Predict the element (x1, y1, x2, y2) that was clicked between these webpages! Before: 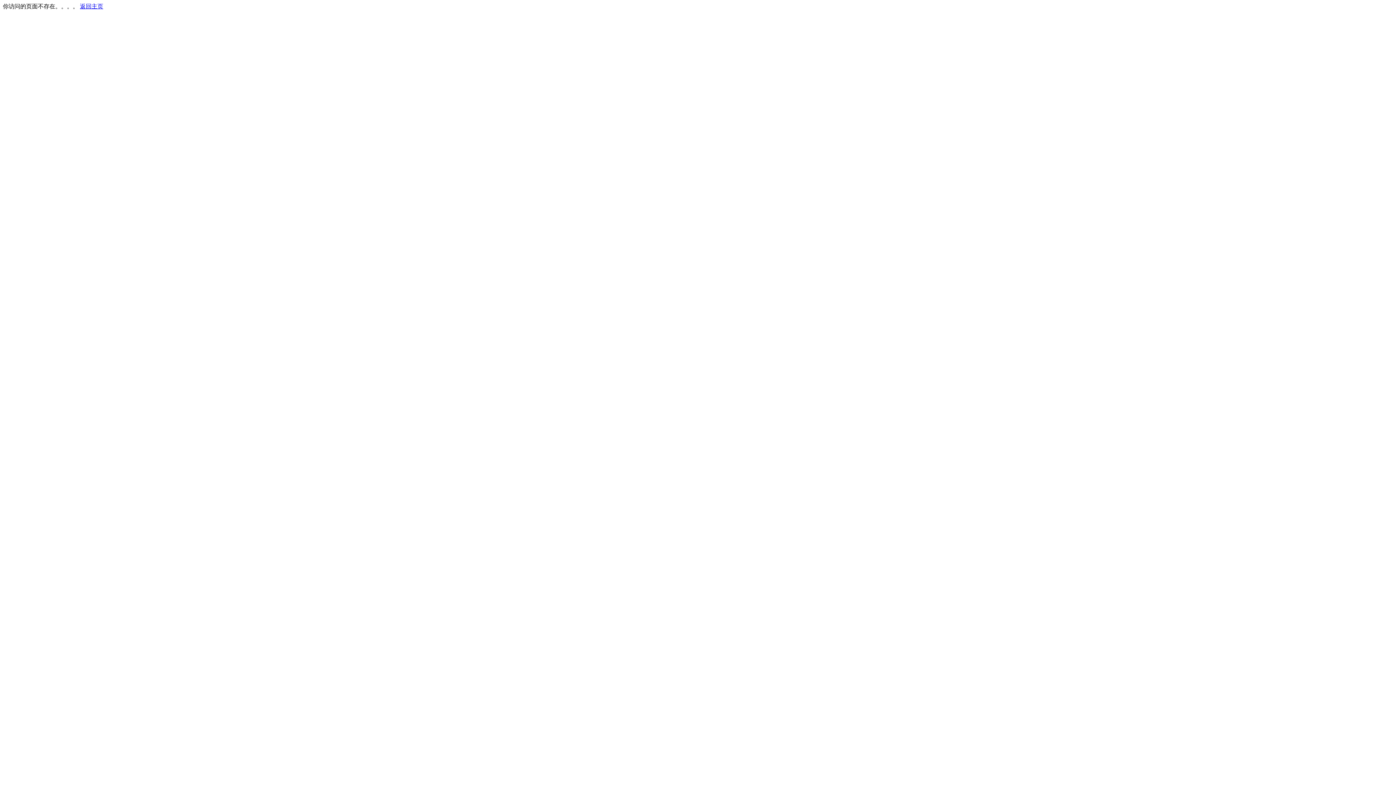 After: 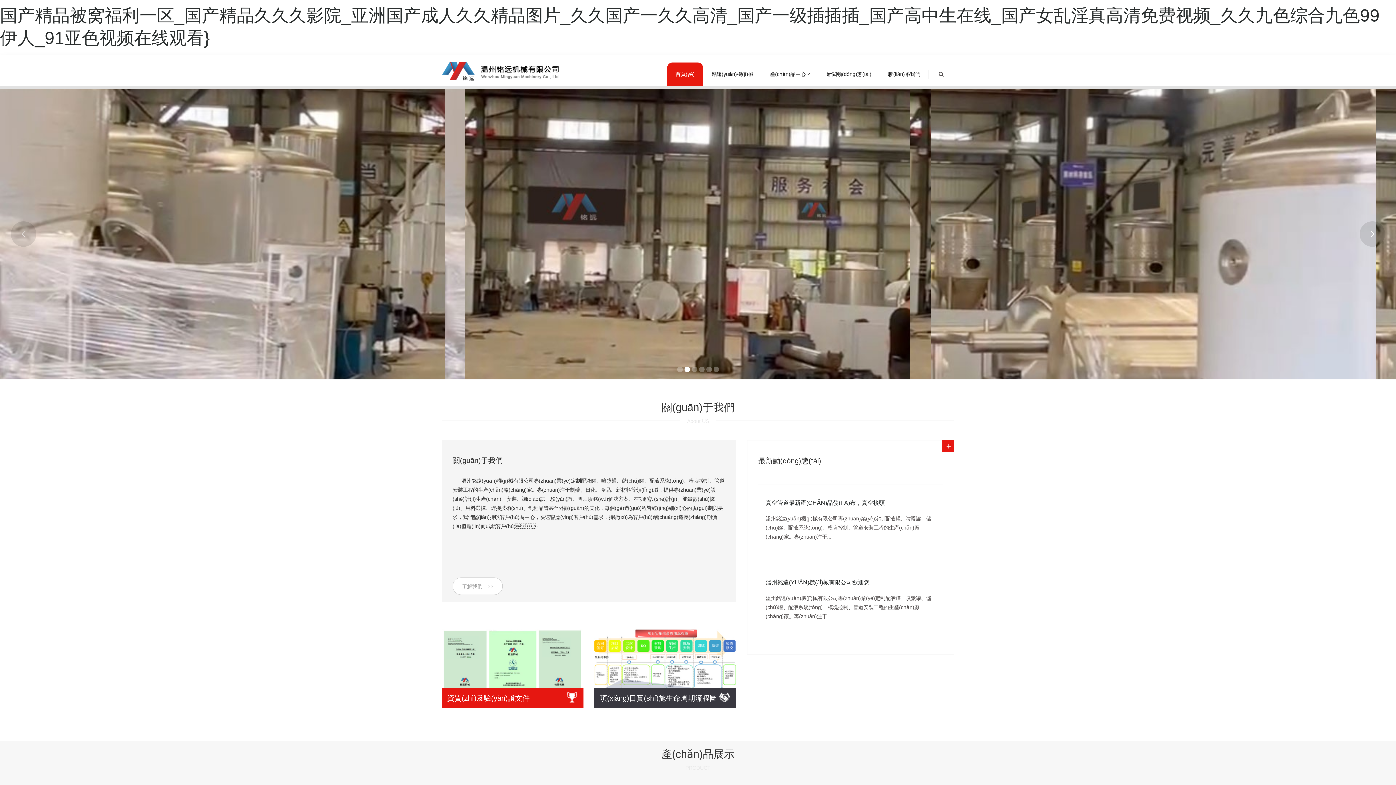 Action: label: 返回主页 bbox: (80, 3, 103, 9)